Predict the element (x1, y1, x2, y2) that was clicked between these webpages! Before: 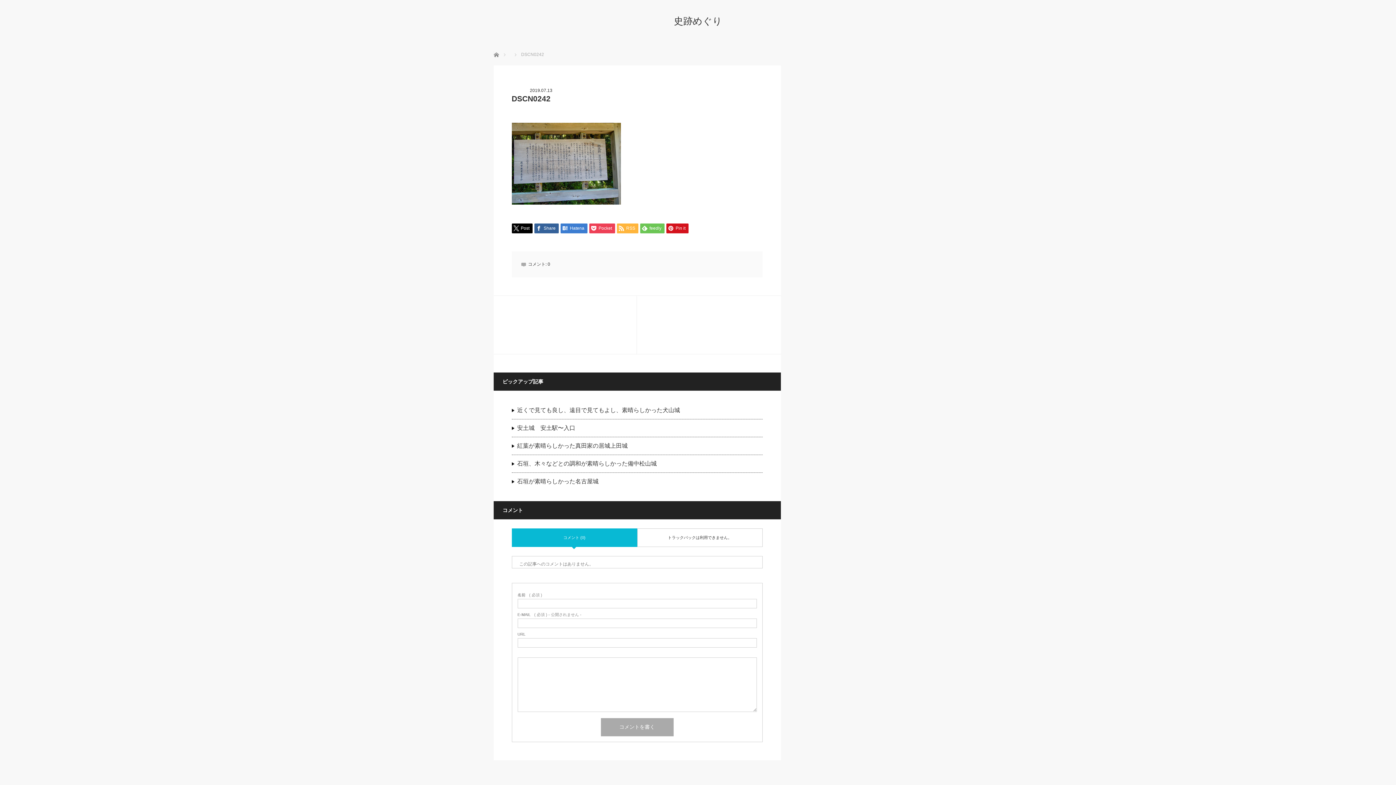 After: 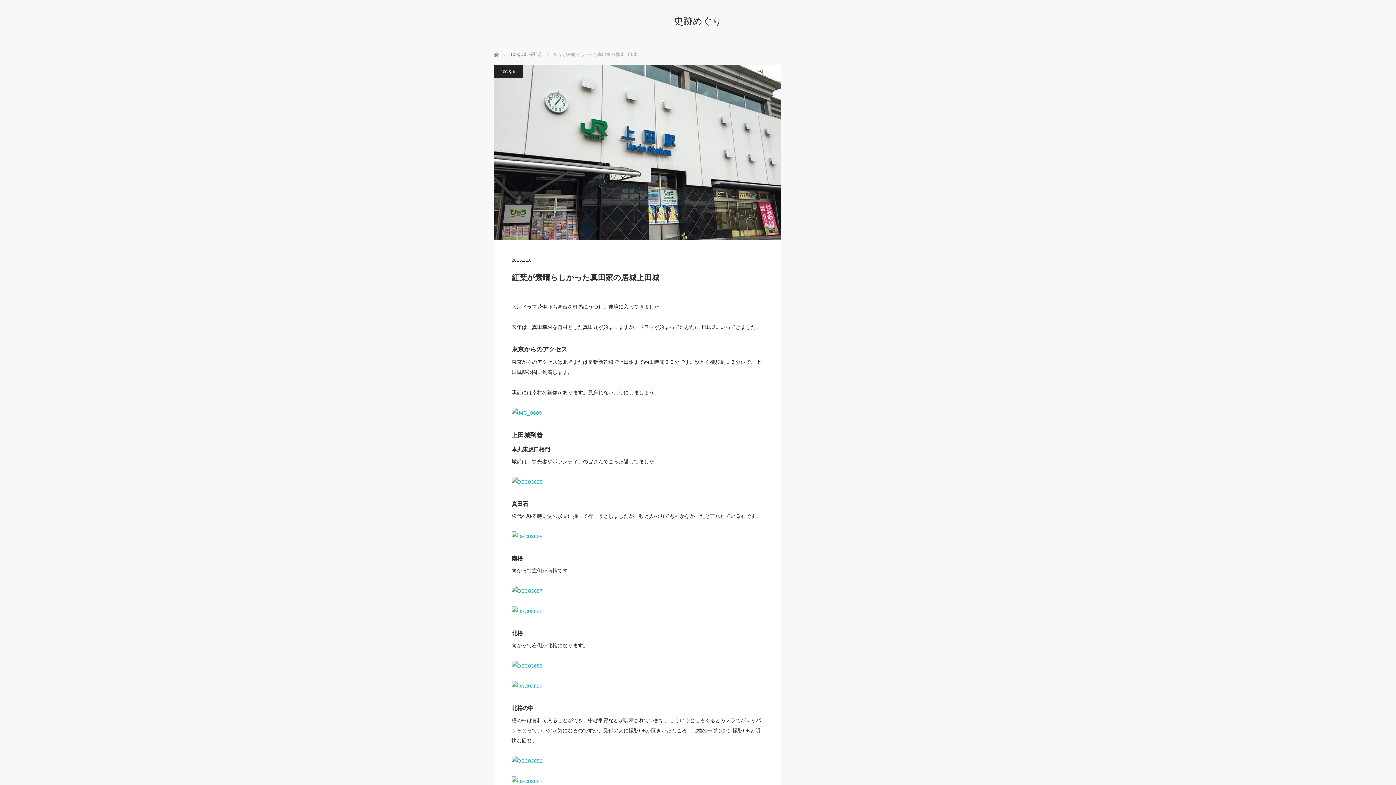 Action: bbox: (511, 437, 762, 454) label: 紅葉が素晴らしかった真田家の居城上田城